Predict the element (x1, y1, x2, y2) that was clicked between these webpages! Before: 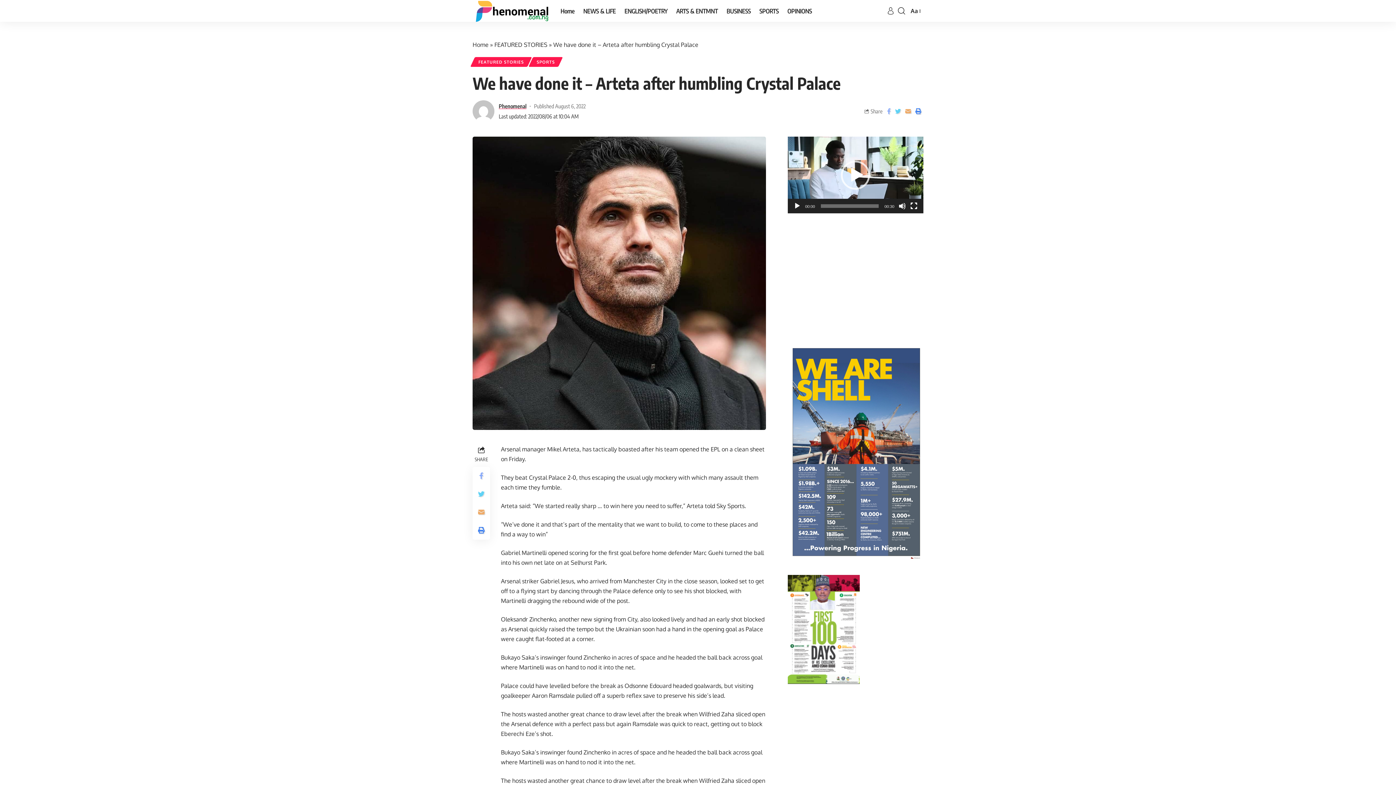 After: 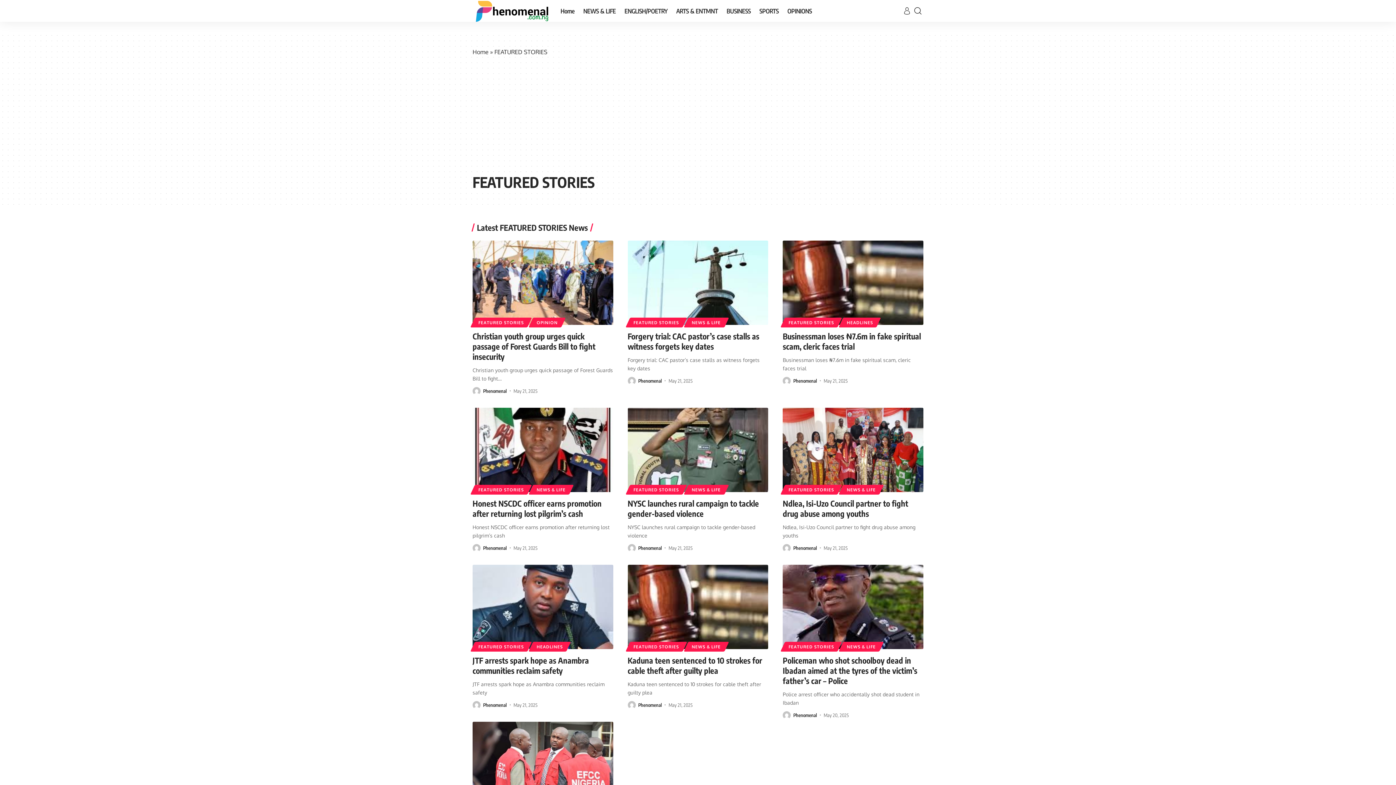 Action: bbox: (472, 57, 529, 66) label: FEATURED STORIES